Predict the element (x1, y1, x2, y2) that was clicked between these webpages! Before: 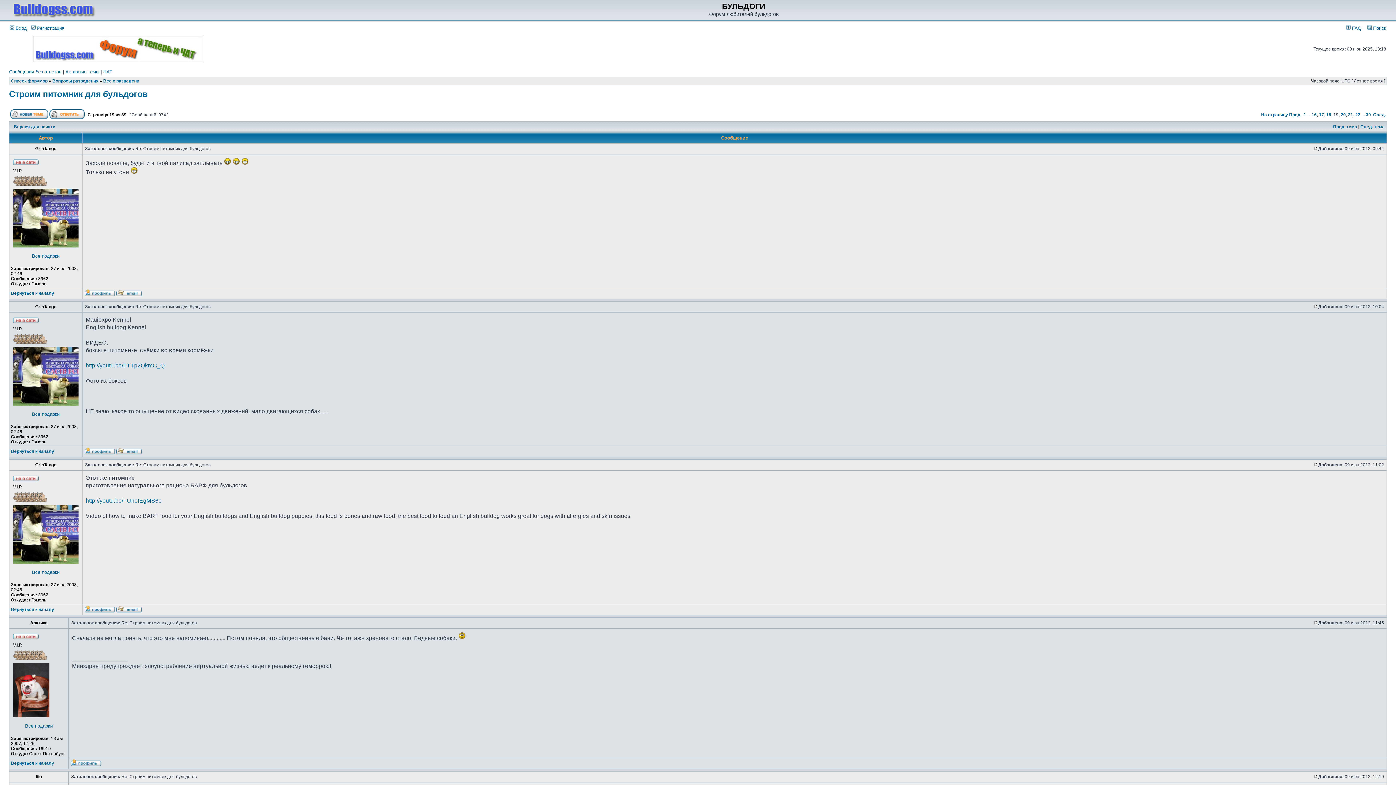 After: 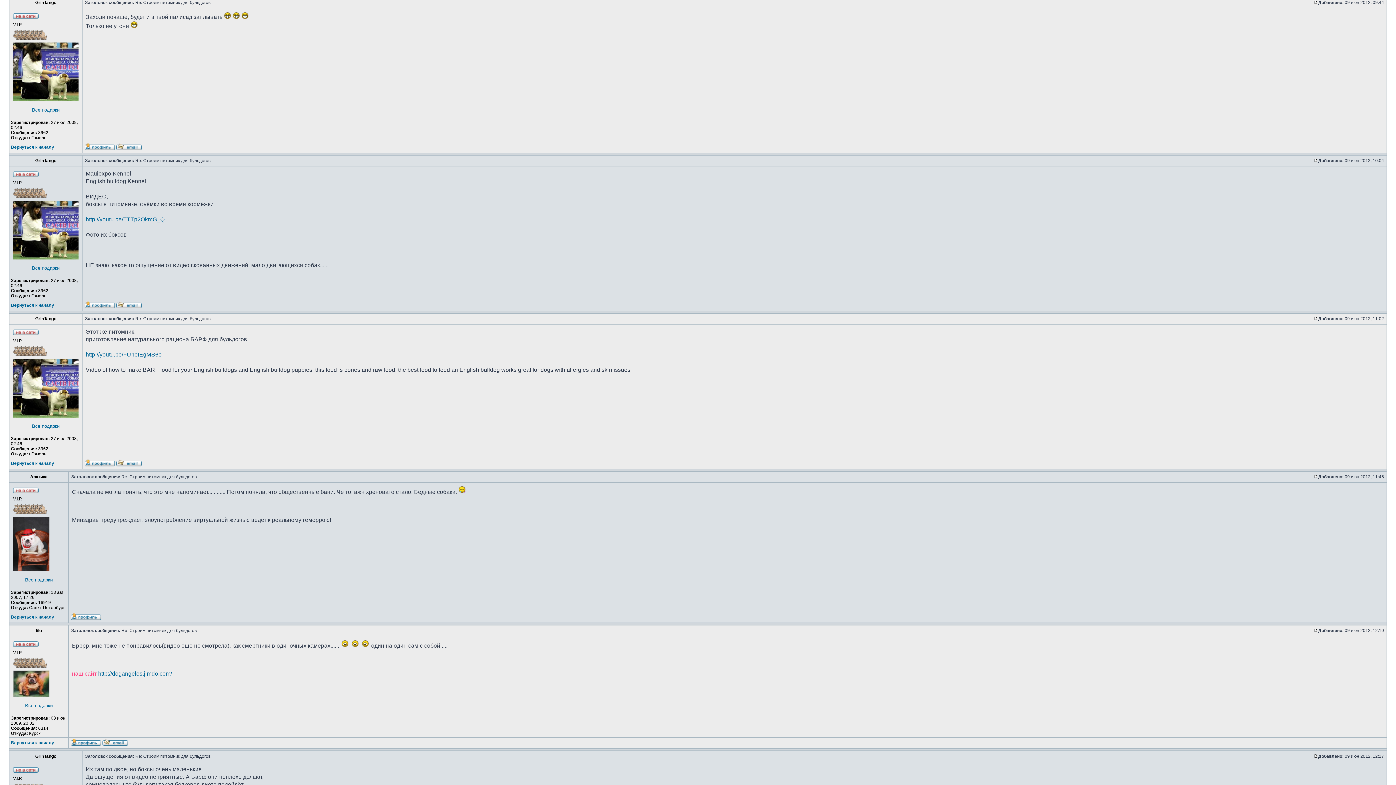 Action: bbox: (1314, 146, 1318, 151)